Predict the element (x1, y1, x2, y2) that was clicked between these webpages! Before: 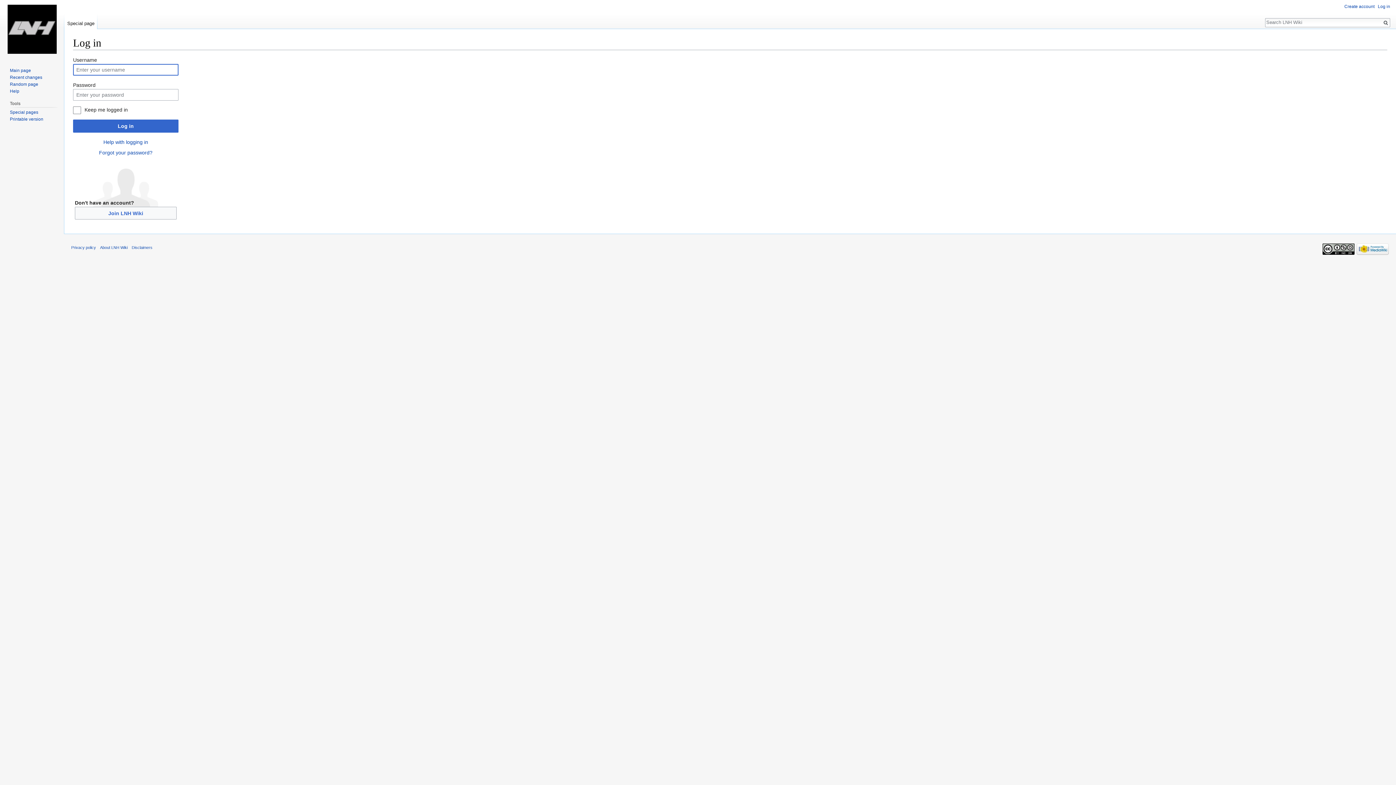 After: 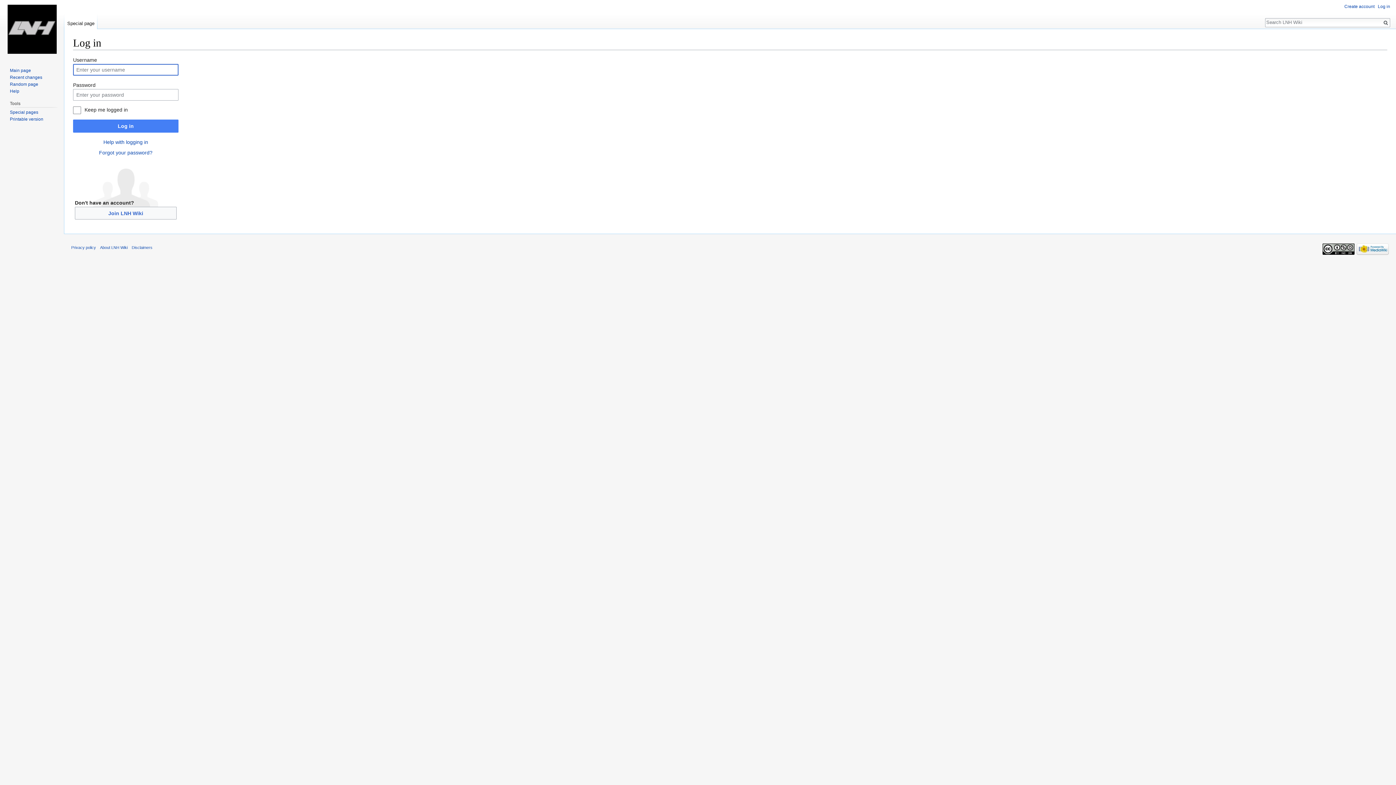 Action: label: Log in bbox: (73, 119, 178, 132)